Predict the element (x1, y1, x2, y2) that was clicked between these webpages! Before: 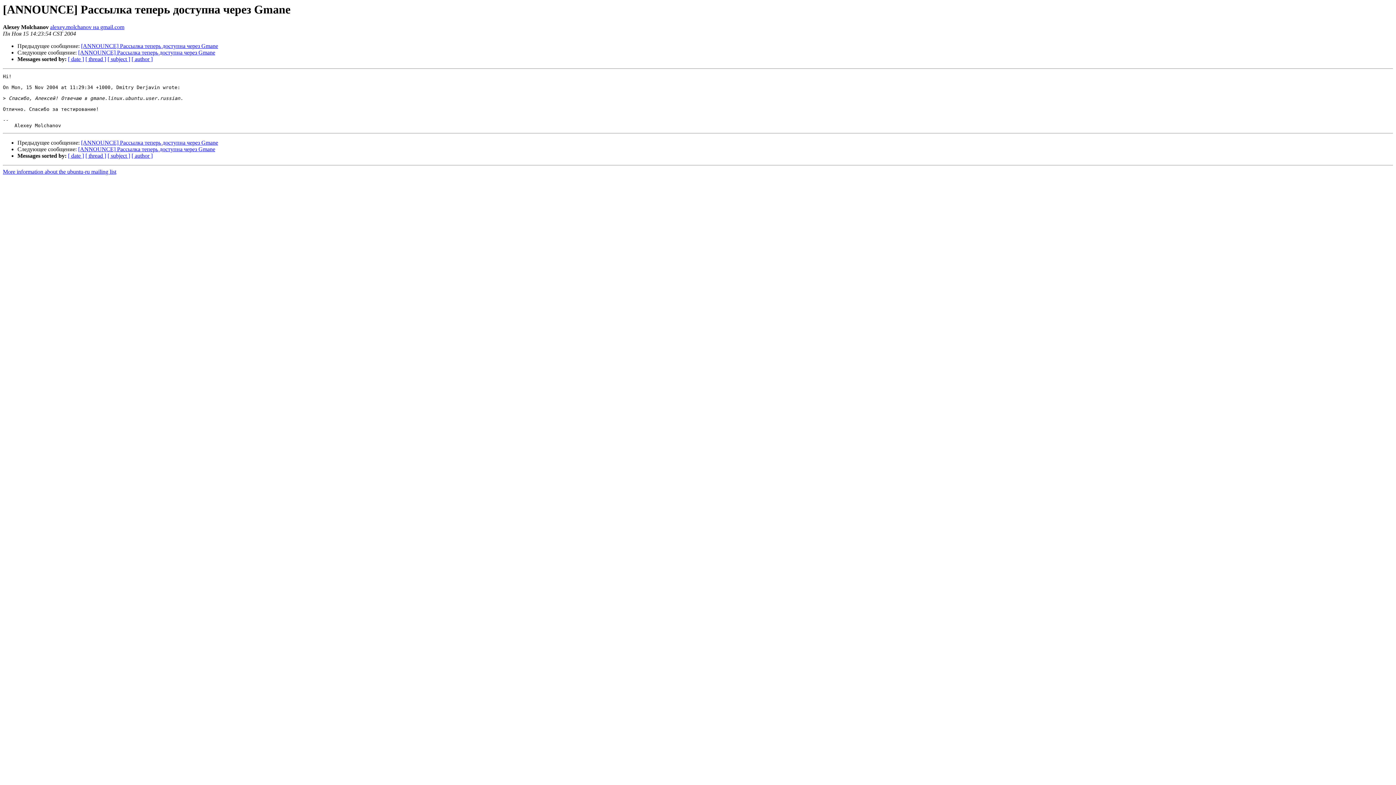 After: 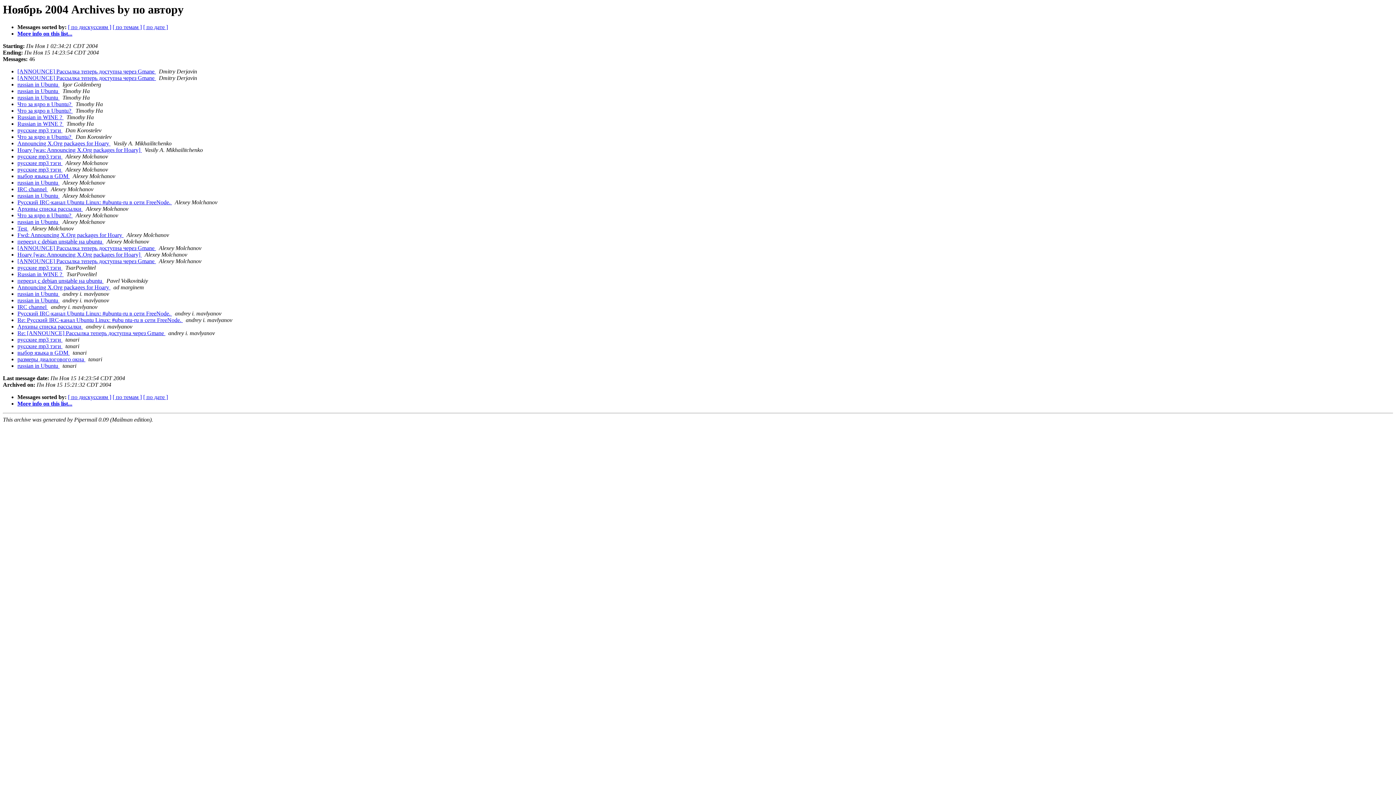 Action: bbox: (131, 56, 152, 62) label: [ author ]